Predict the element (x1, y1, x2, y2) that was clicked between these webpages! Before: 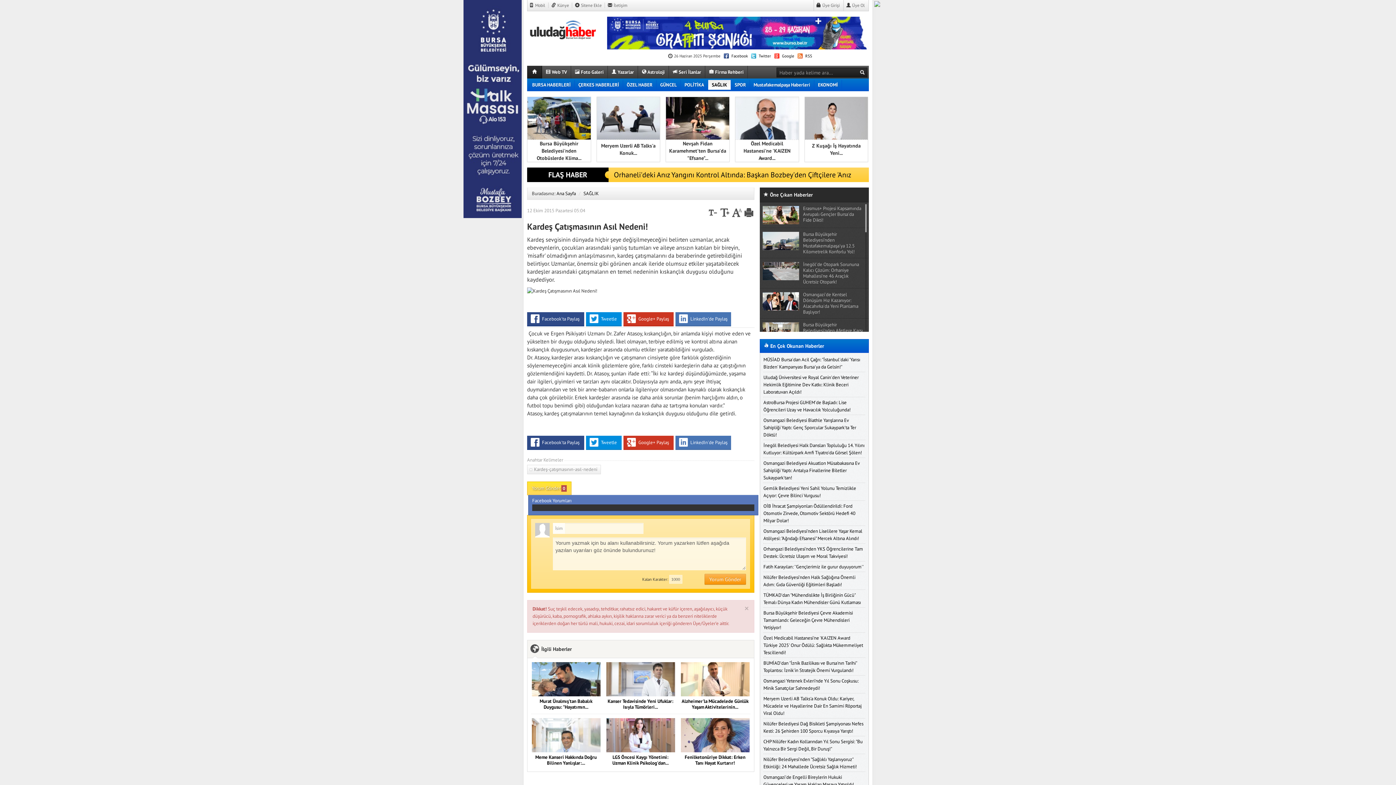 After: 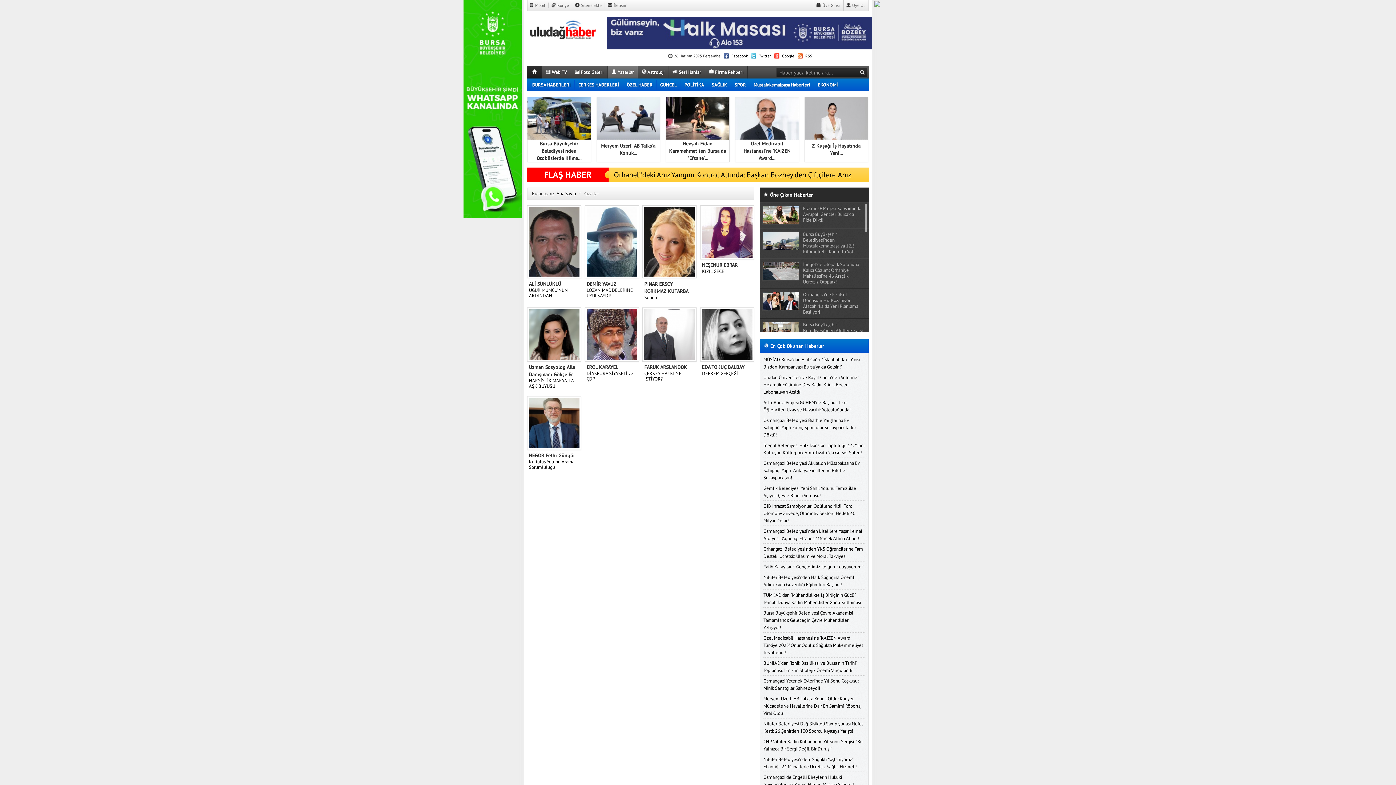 Action: label:  Yazarlar bbox: (608, 65, 638, 78)